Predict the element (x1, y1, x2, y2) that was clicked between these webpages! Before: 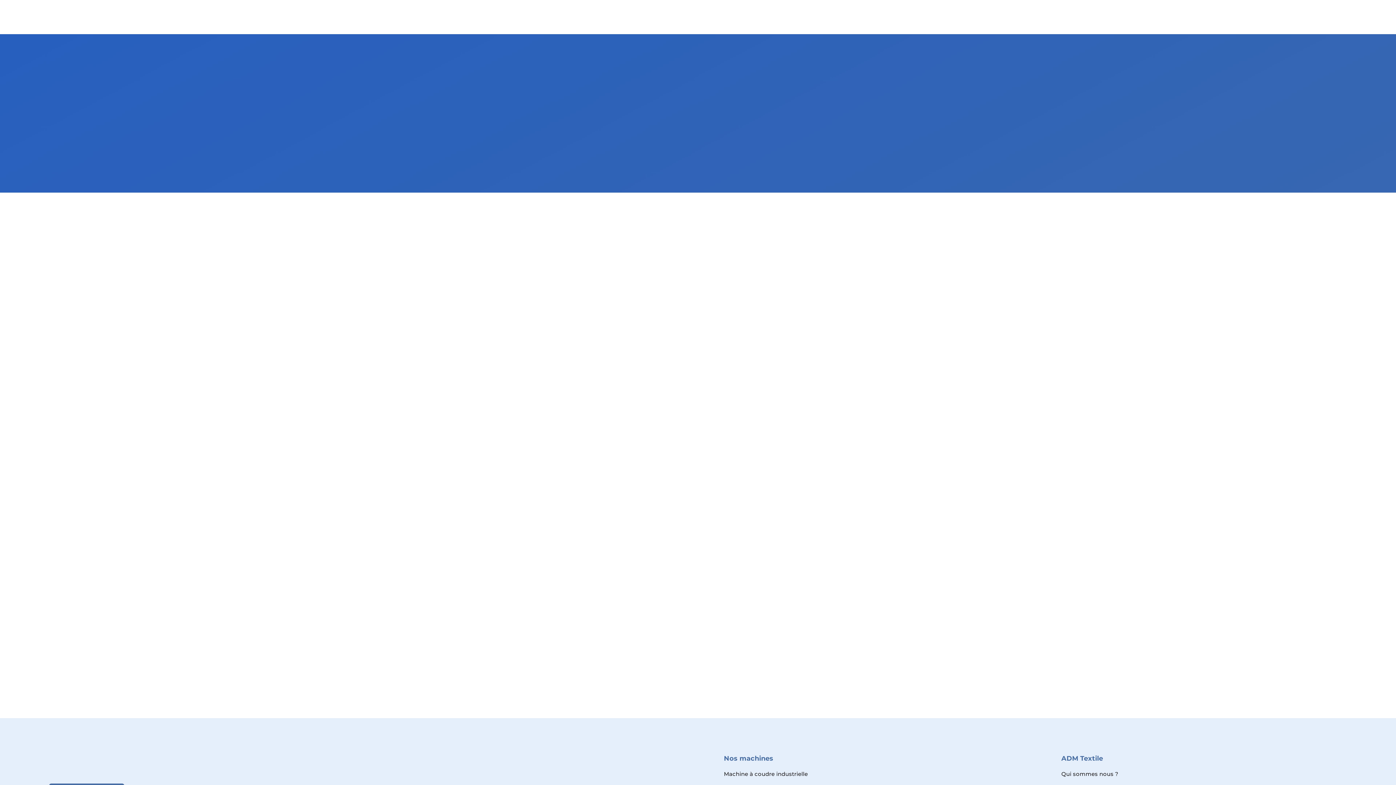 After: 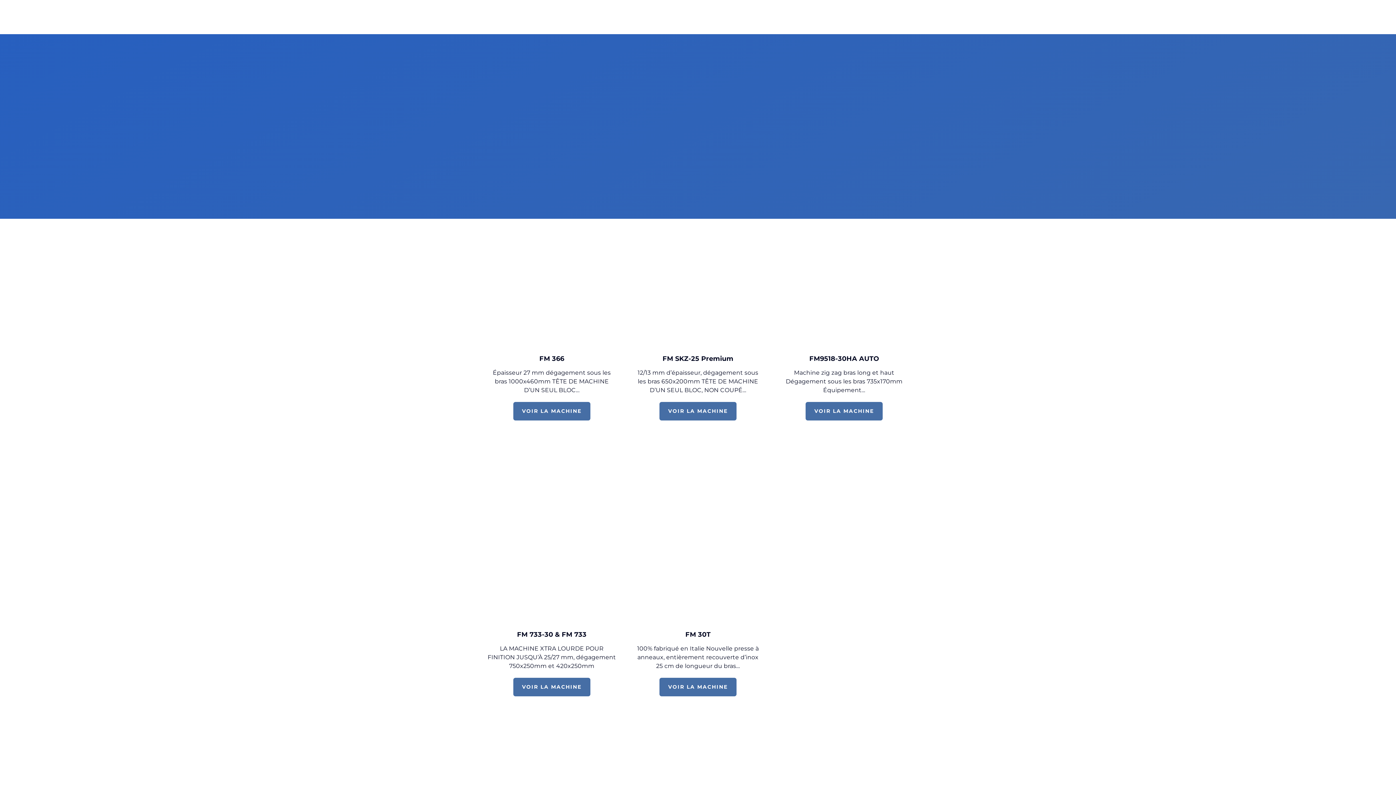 Action: label: Machine à coudre industrielle bbox: (724, 768, 1009, 780)